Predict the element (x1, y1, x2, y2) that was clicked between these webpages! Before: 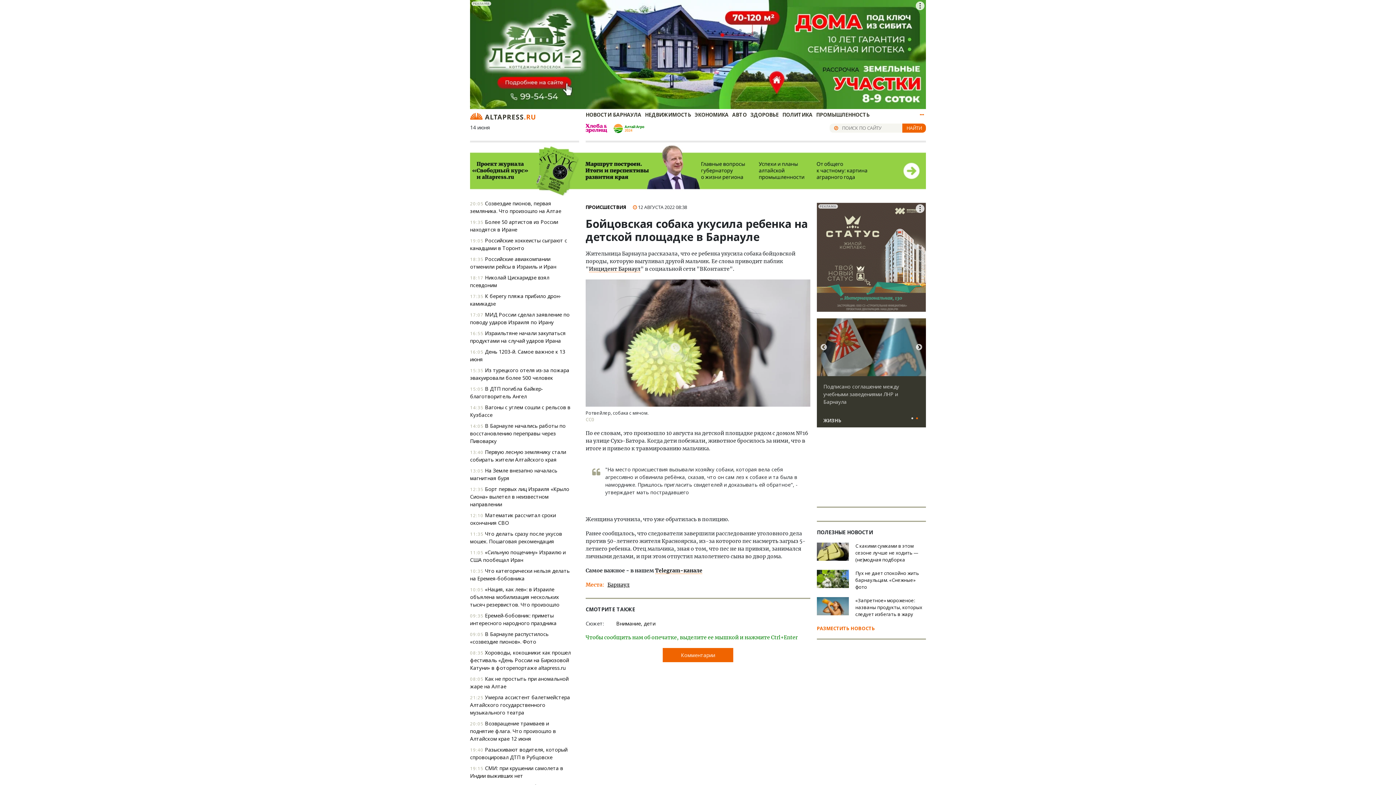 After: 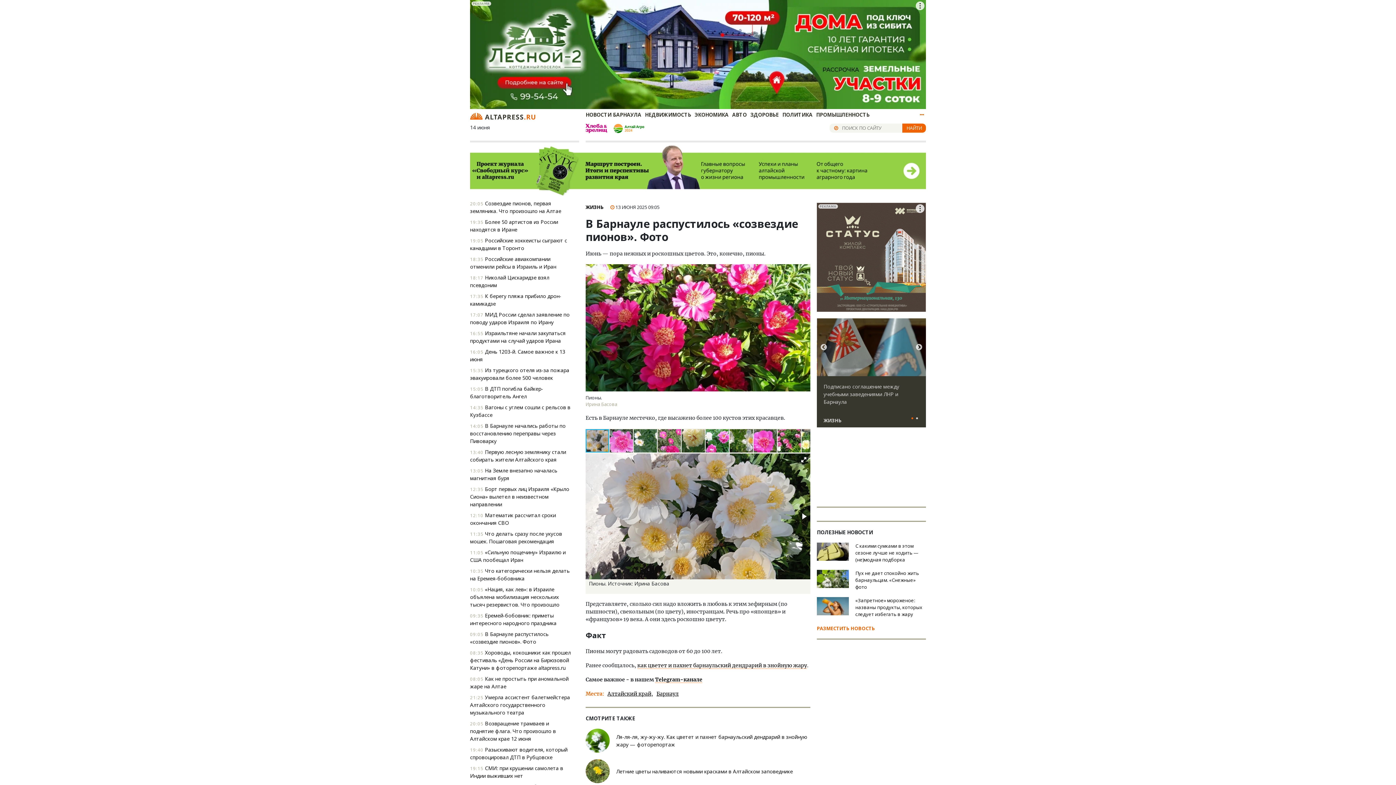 Action: bbox: (470, 630, 572, 645) label: 09:05 В Барнауле распустилось «созвездие пионов». Фото